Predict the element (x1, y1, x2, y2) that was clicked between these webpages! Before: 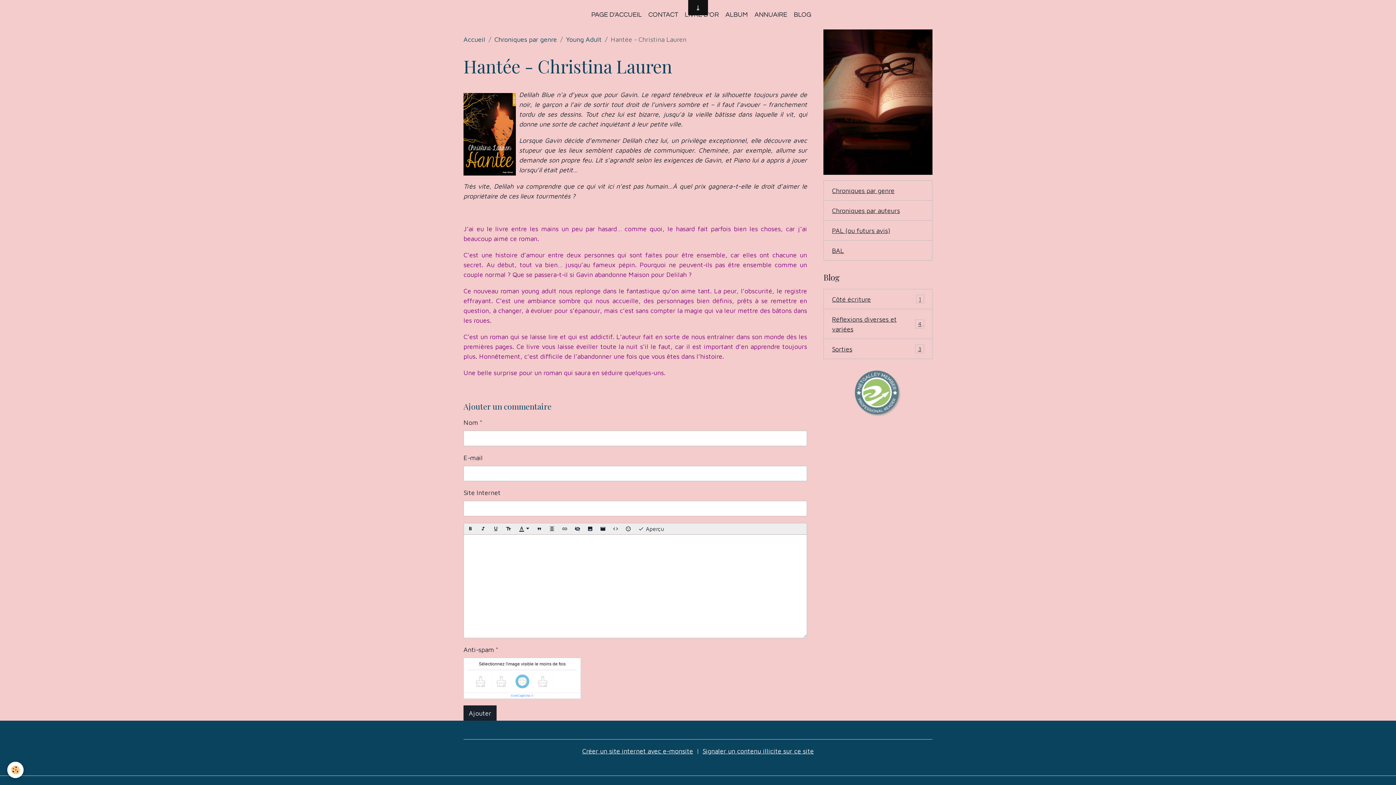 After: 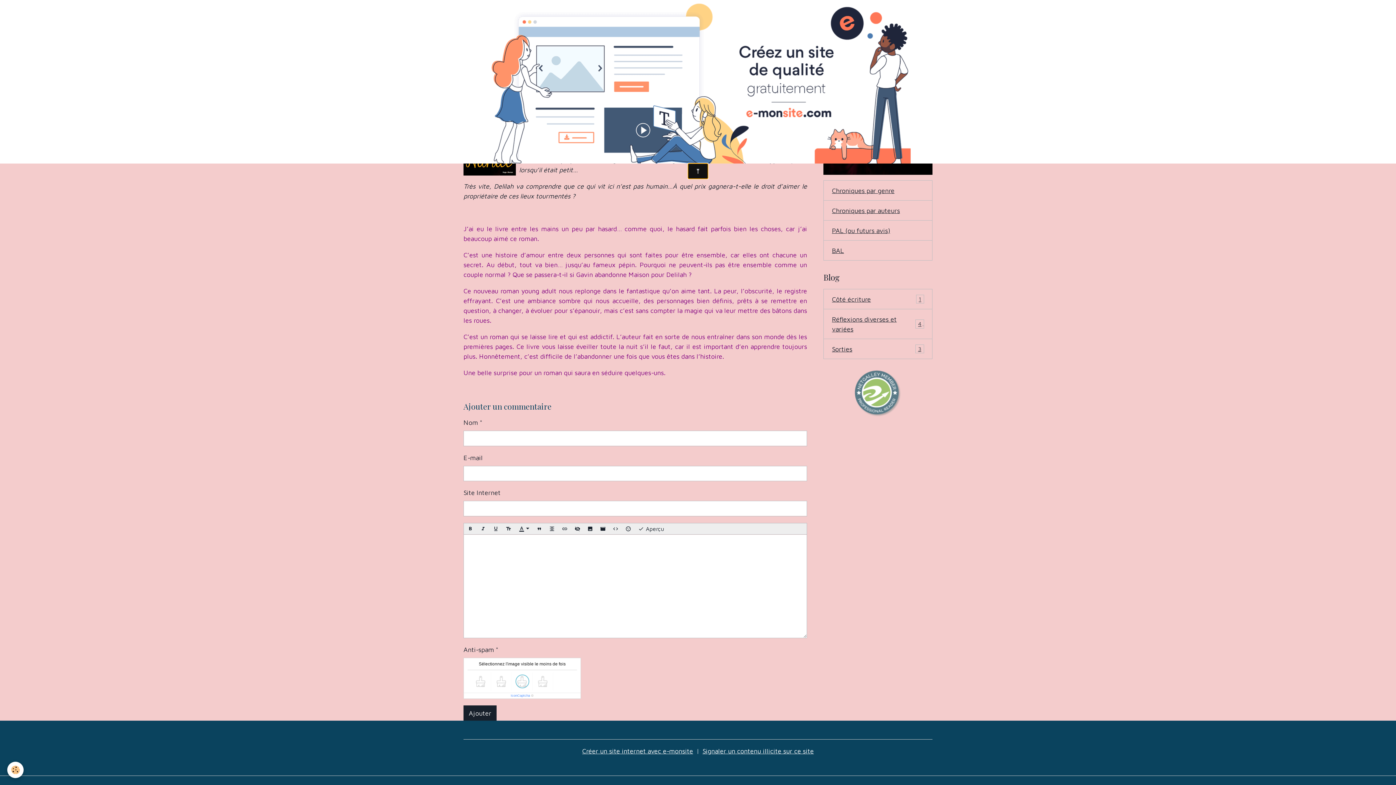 Action: bbox: (688, 163, 708, 178)